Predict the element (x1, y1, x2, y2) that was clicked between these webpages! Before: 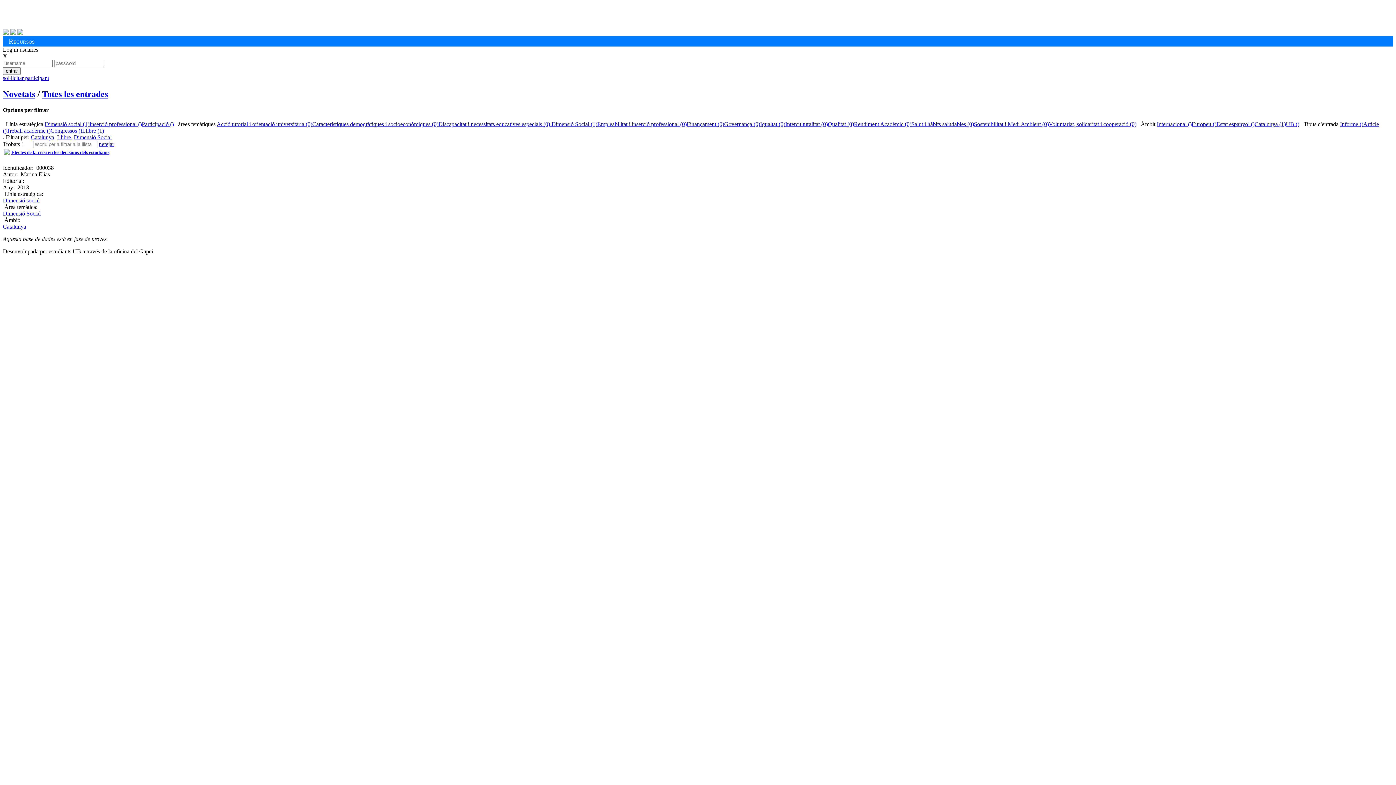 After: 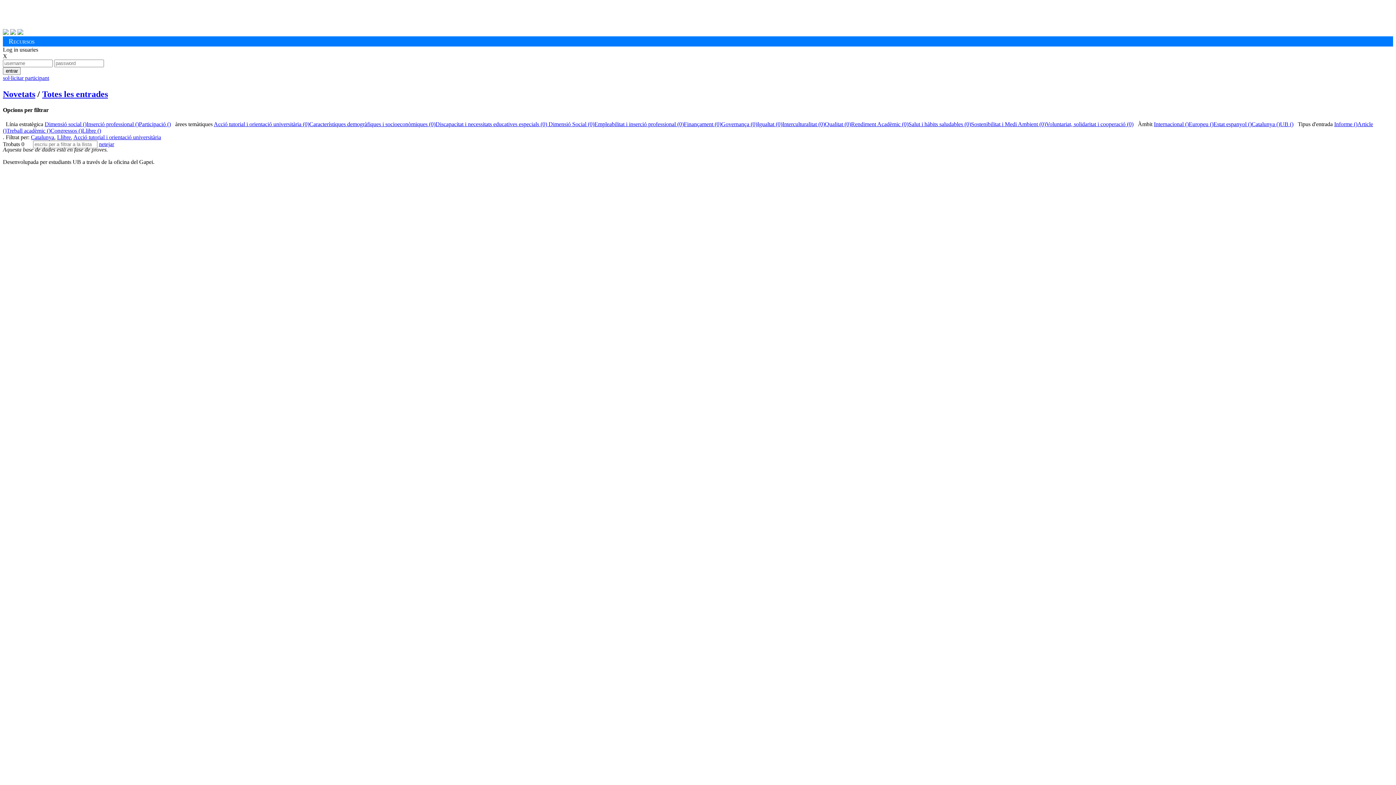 Action: label: Acció tutorial i orientació universitària (0) bbox: (216, 121, 312, 127)